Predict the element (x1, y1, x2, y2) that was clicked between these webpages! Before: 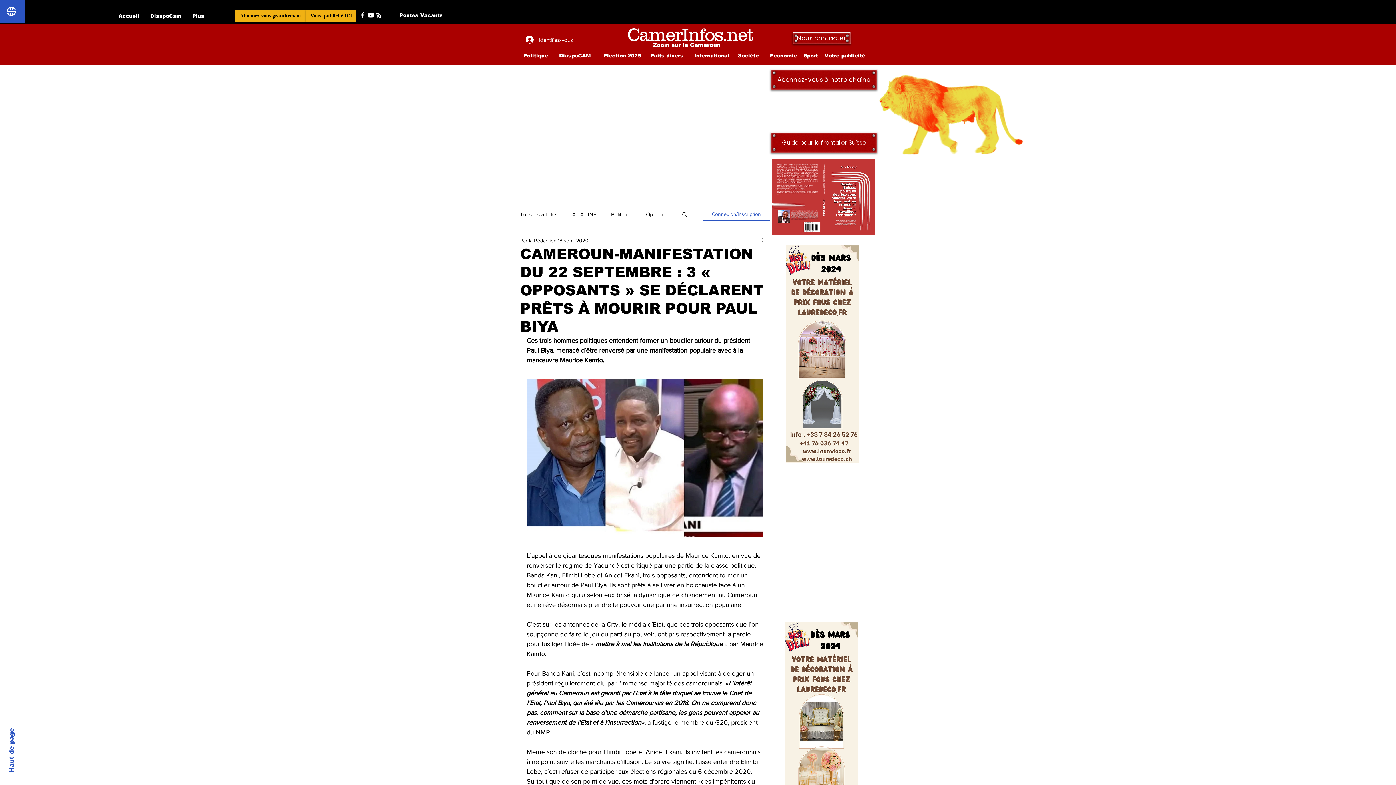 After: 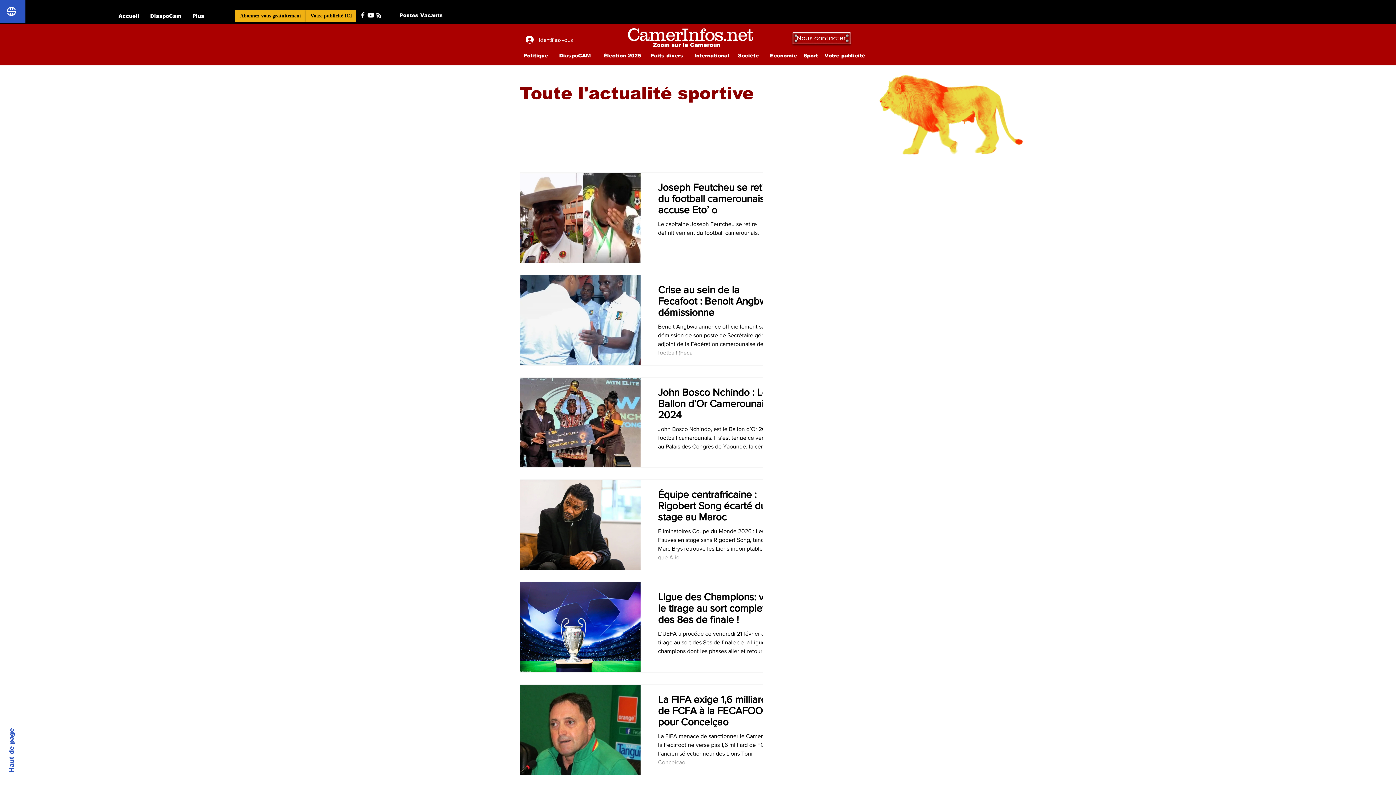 Action: label: Sport bbox: (803, 52, 818, 58)